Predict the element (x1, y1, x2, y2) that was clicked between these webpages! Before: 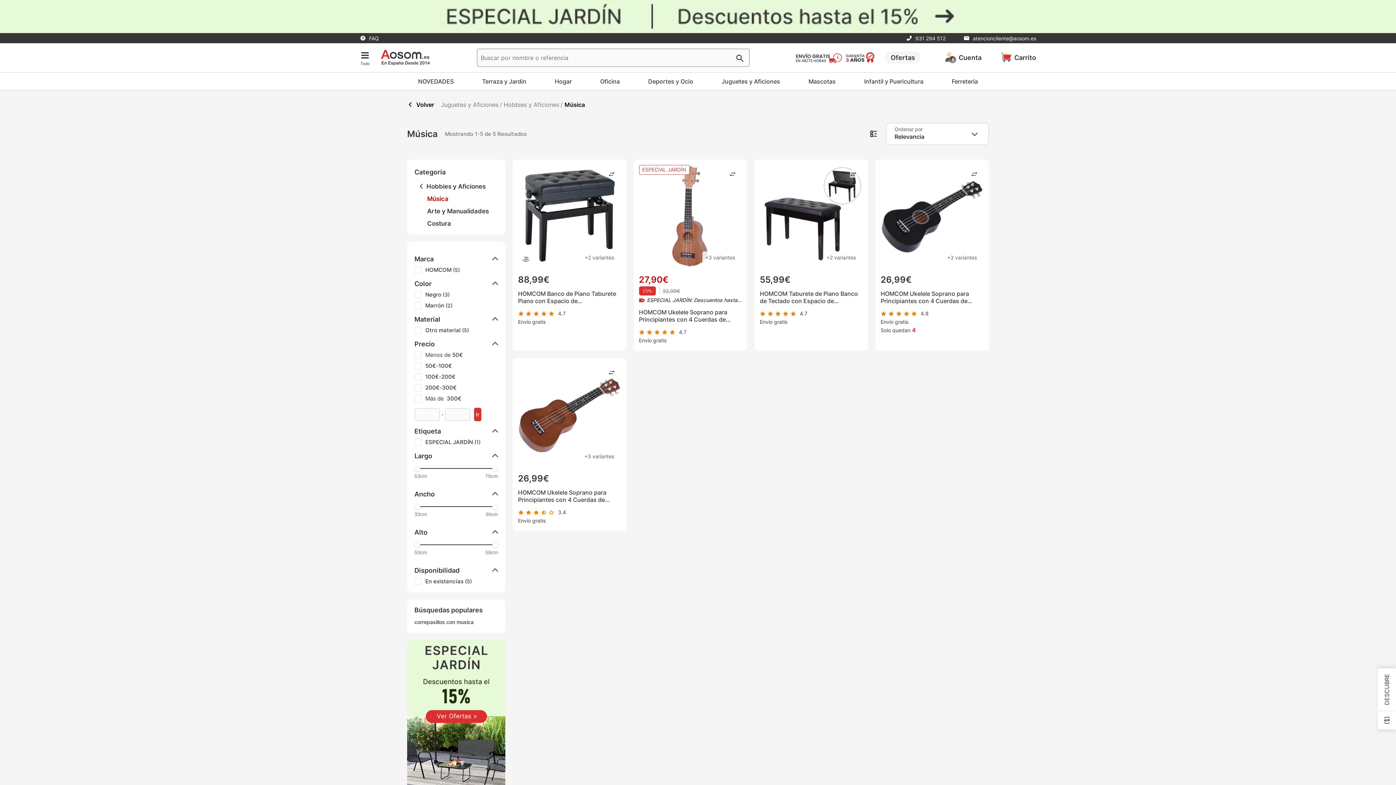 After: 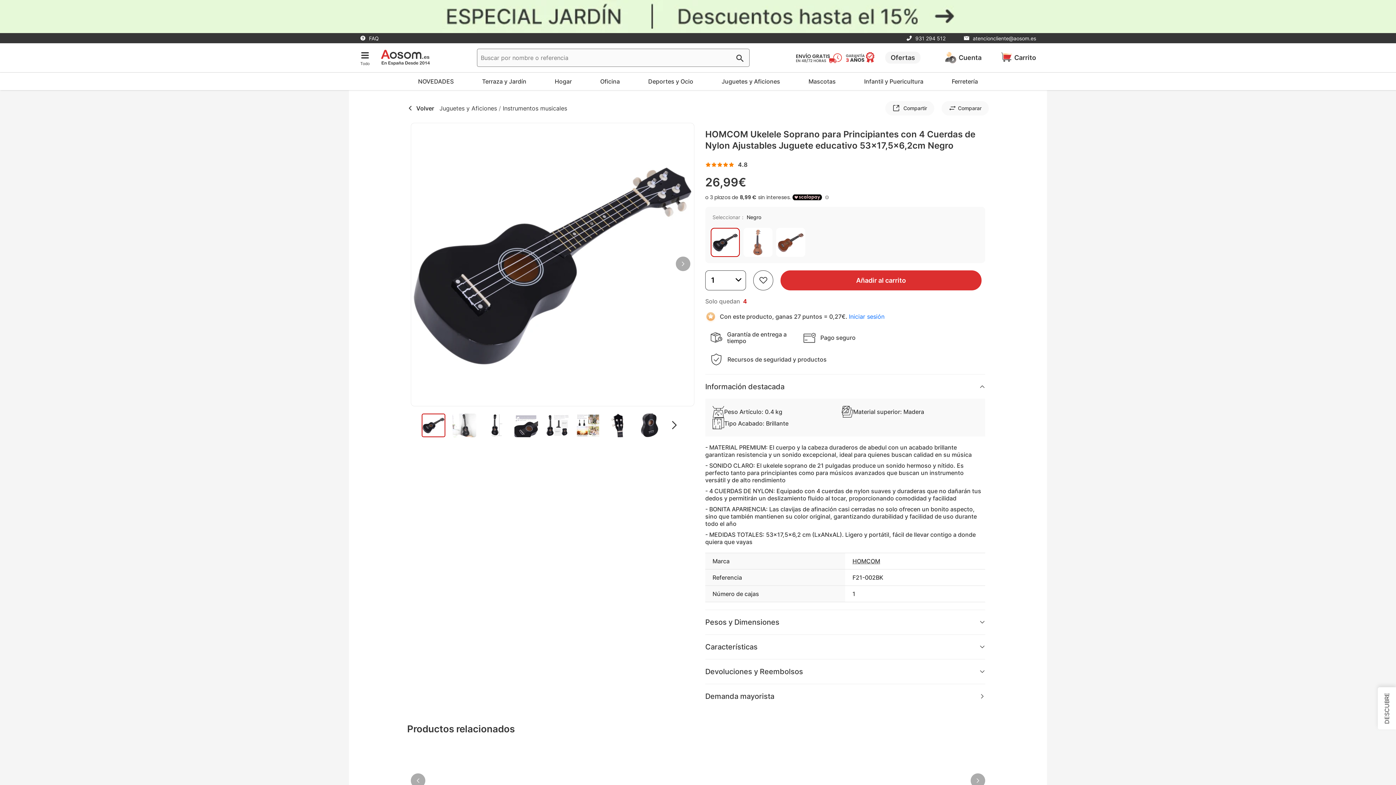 Action: label: +3 variantes
26,99€
HOMCOM Ukelele Soprano para Principiantes con 4 Cuerdas de Nylon Ajustables Juguete educativo 53x17,5x6,2cm Negro
4.8
Envío gratis
Solo quedan 4 bbox: (875, 159, 989, 350)